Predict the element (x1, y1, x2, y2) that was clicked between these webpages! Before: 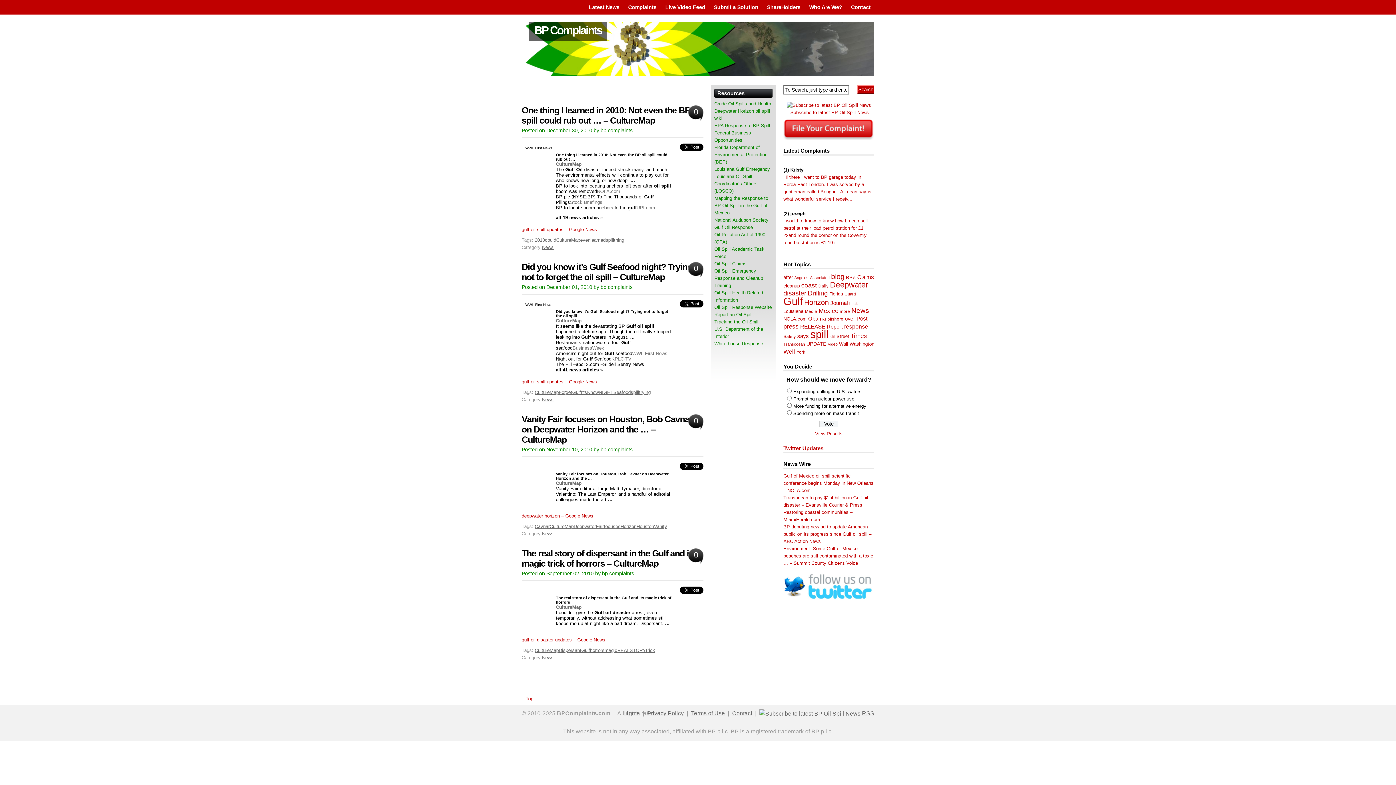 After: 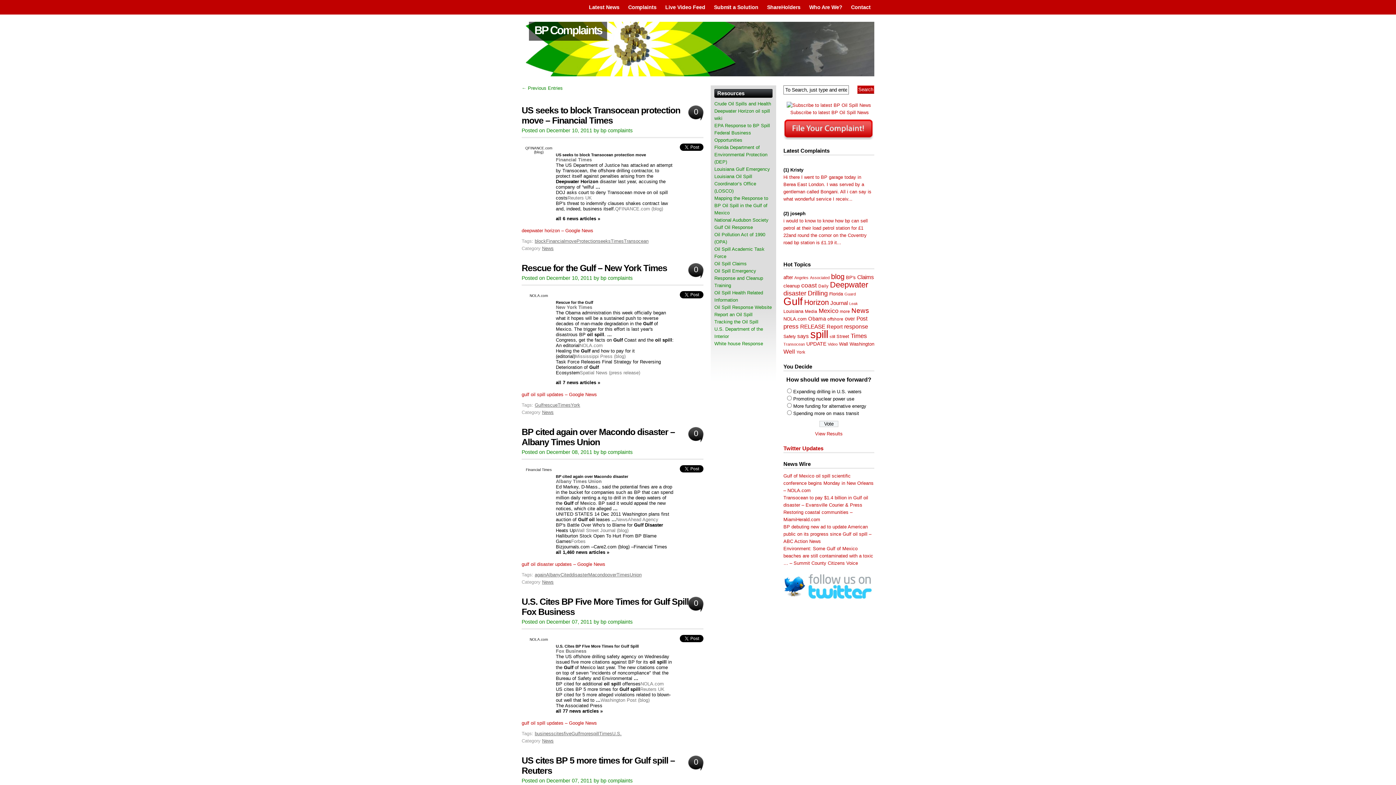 Action: label: Times (468 items) bbox: (850, 332, 867, 339)